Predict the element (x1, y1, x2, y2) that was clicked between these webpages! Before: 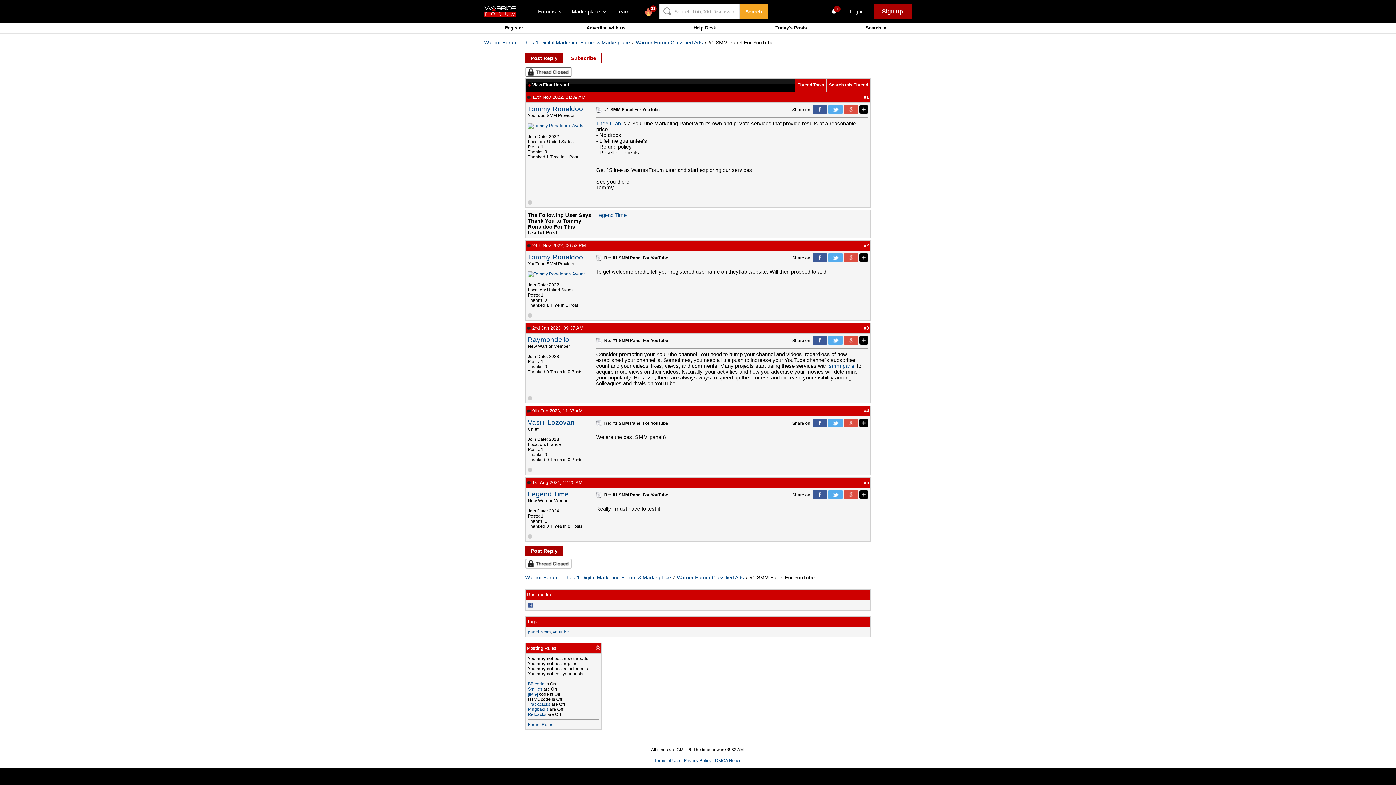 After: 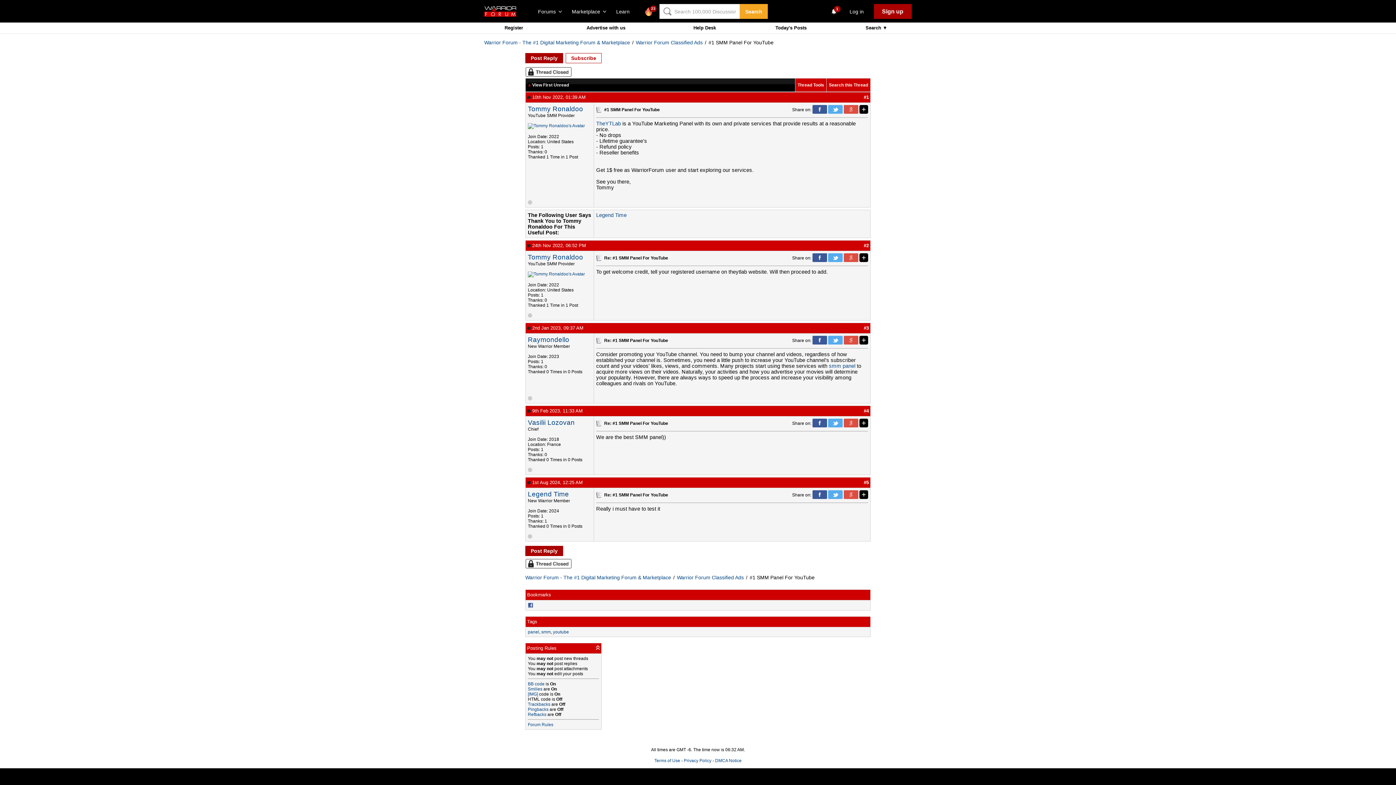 Action: bbox: (812, 495, 827, 500)